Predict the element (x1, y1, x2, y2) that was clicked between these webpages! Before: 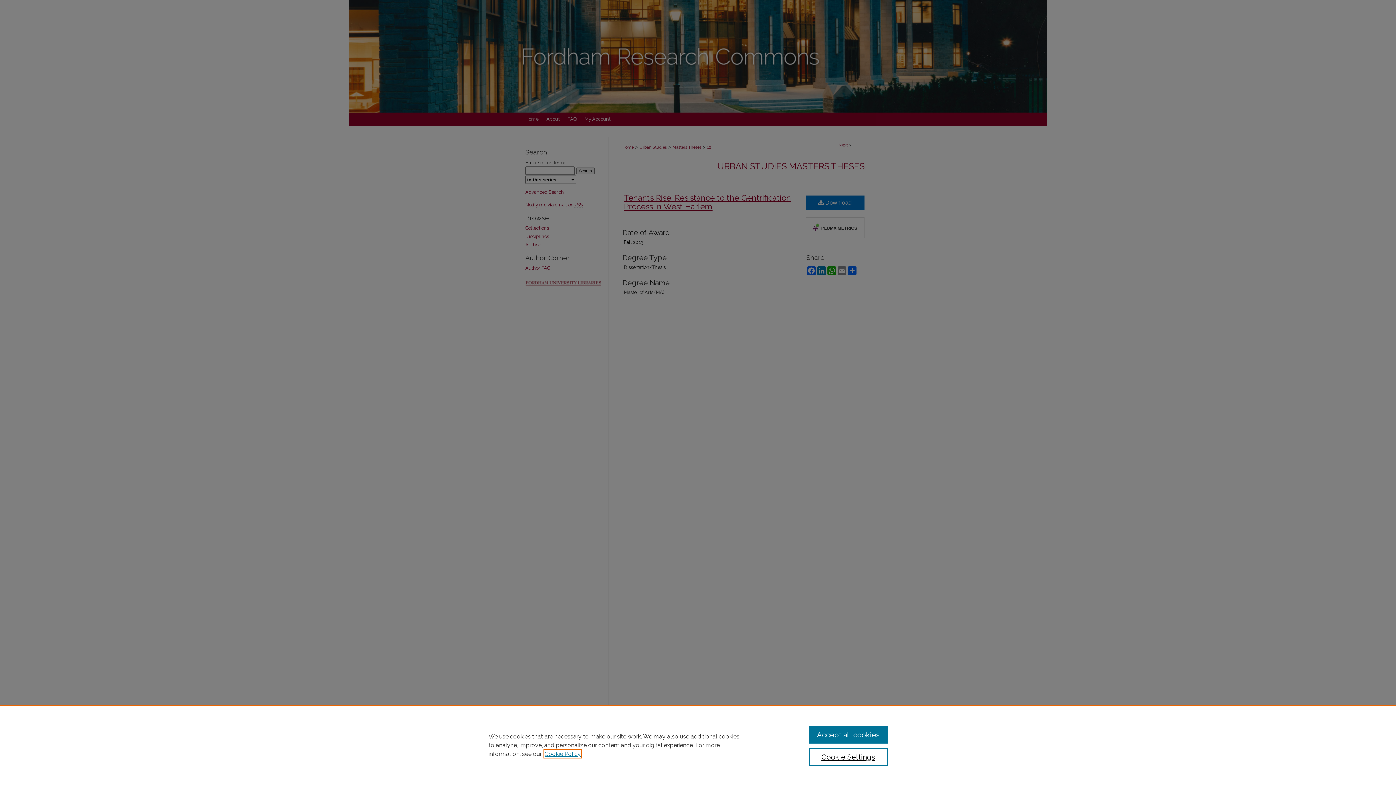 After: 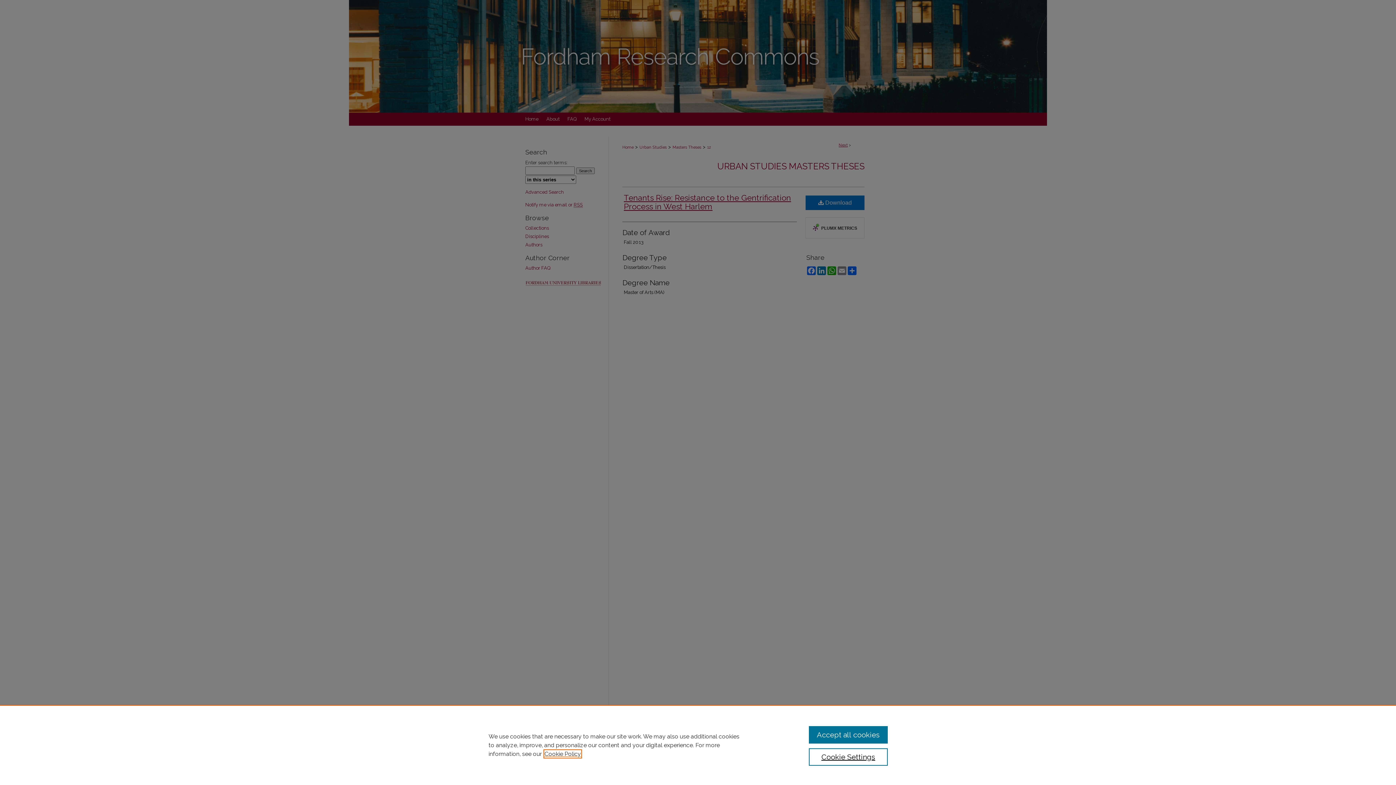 Action: label: , opens in a new tab bbox: (544, 750, 581, 757)